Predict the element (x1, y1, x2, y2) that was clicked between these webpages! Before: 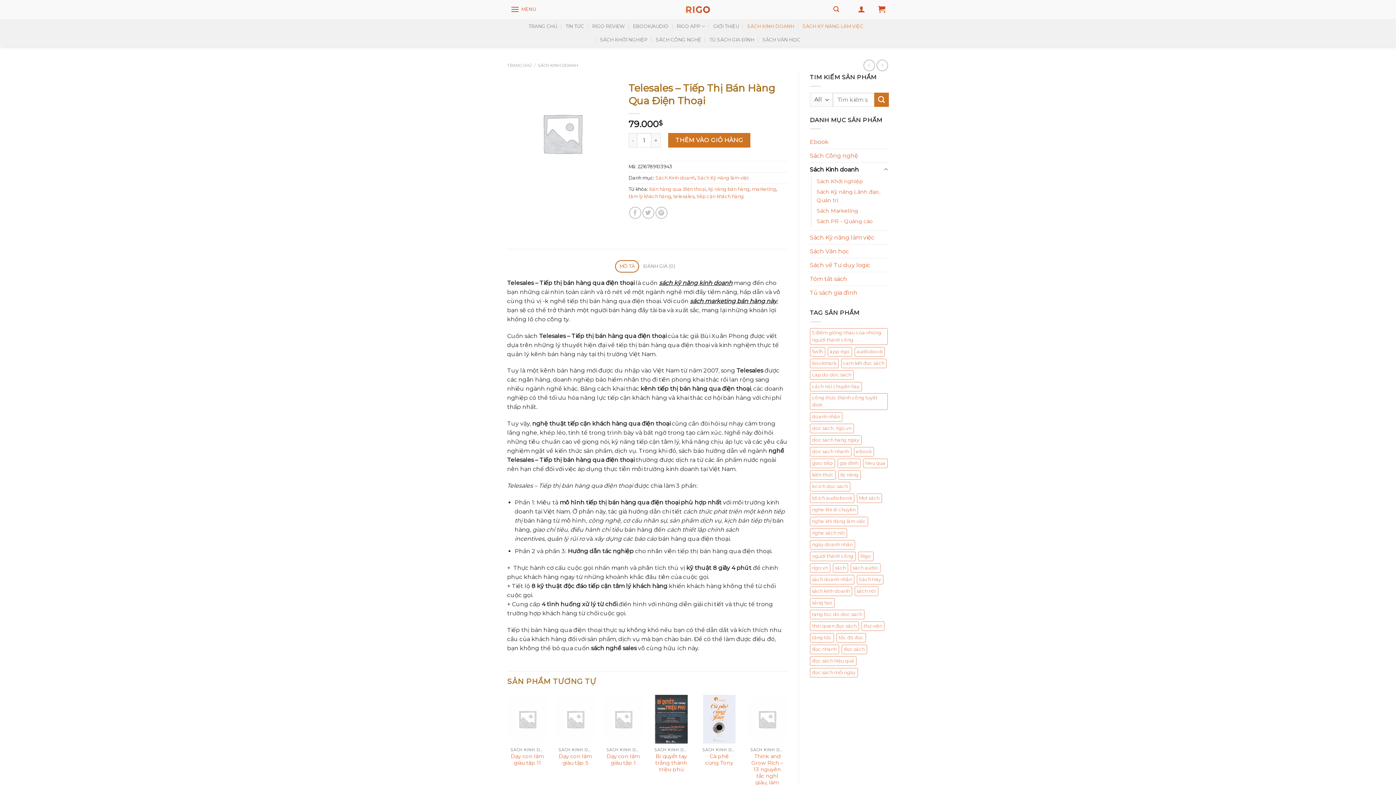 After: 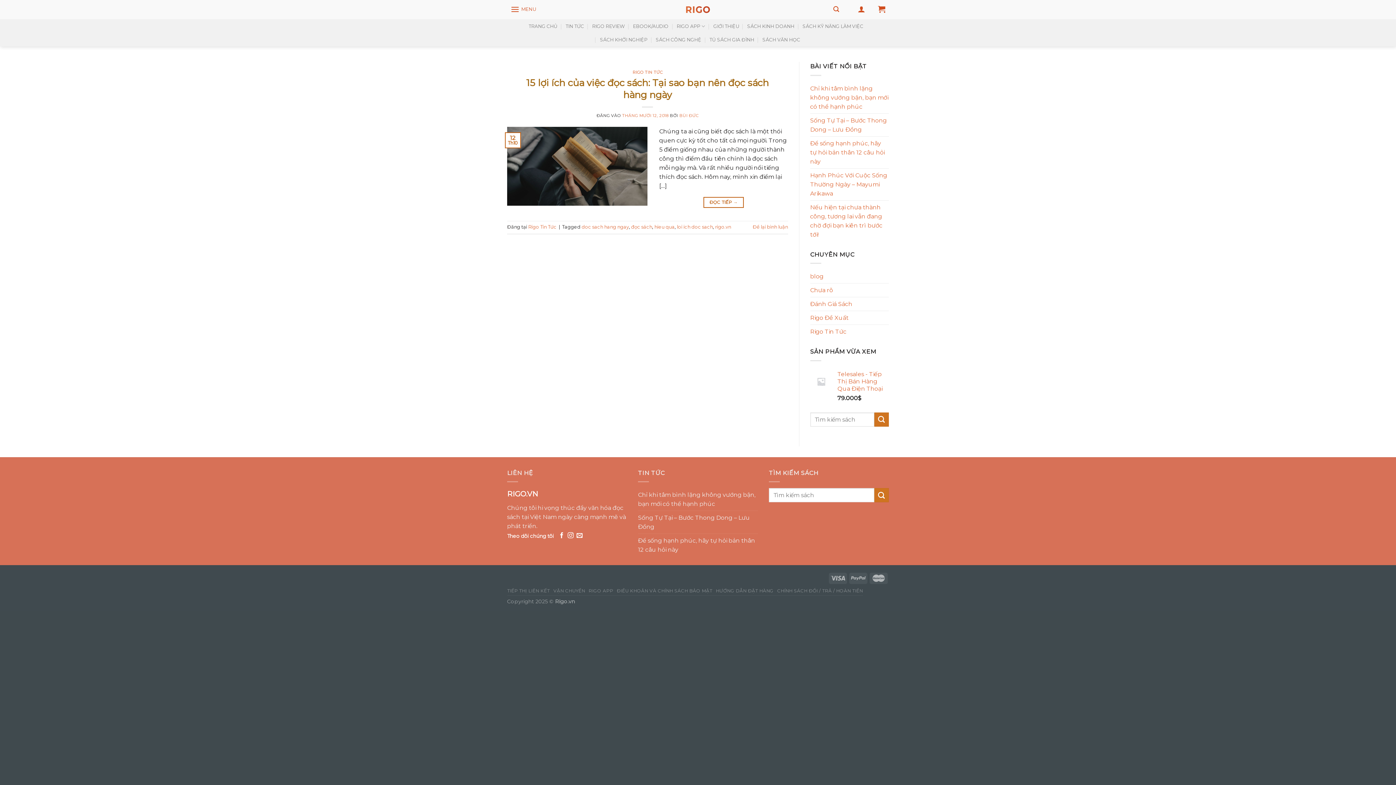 Action: label: hieu qua (1 mục) bbox: (863, 458, 887, 468)